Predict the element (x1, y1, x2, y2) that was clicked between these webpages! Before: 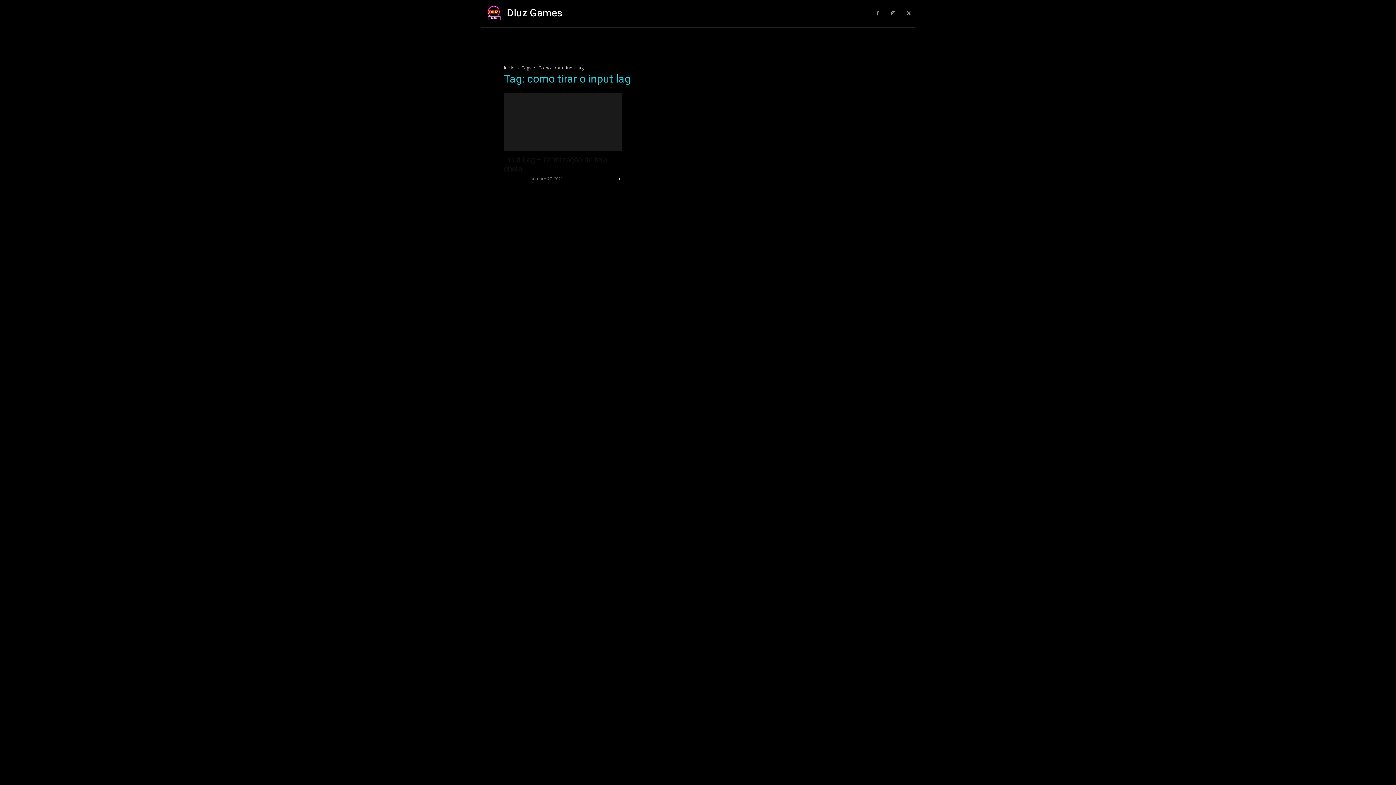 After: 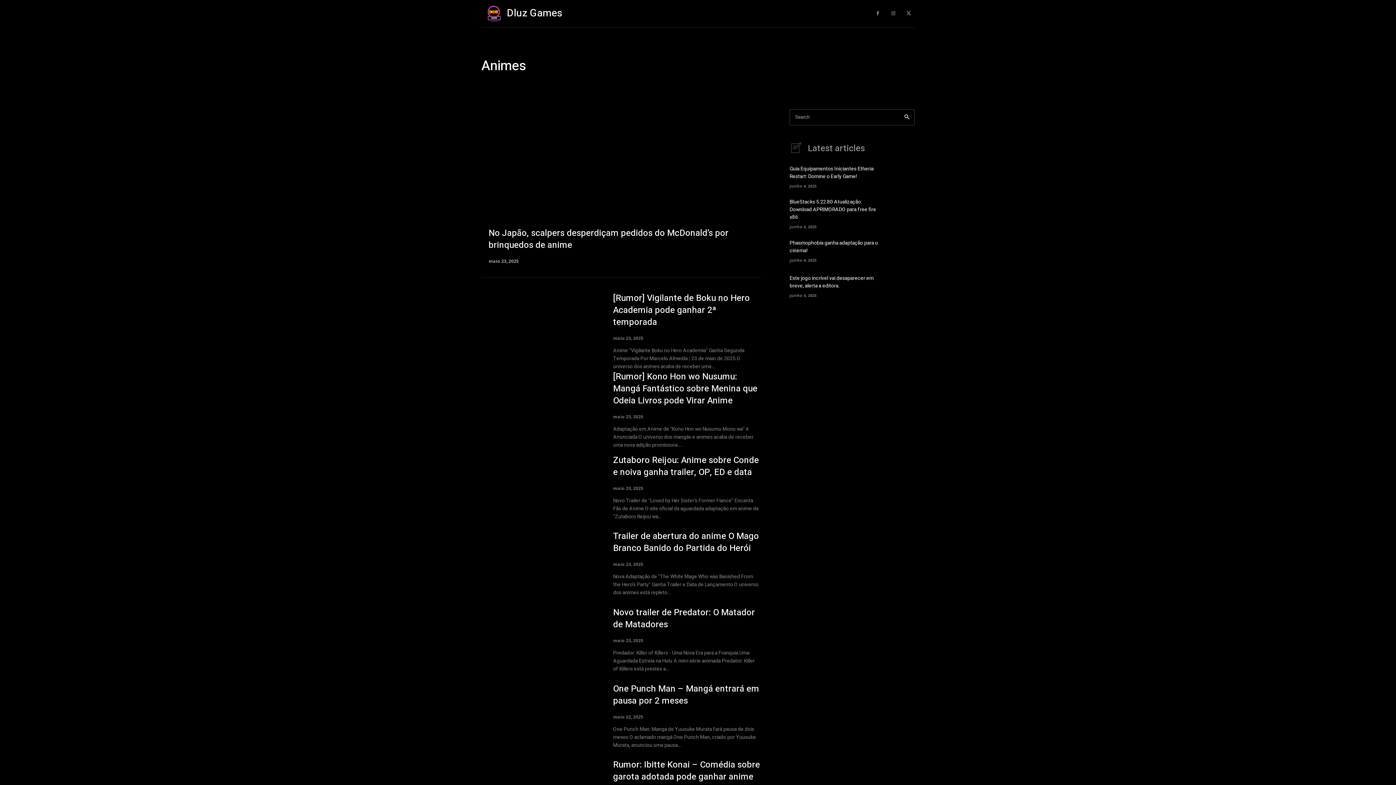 Action: bbox: (690, 0, 709, 27) label: Animes